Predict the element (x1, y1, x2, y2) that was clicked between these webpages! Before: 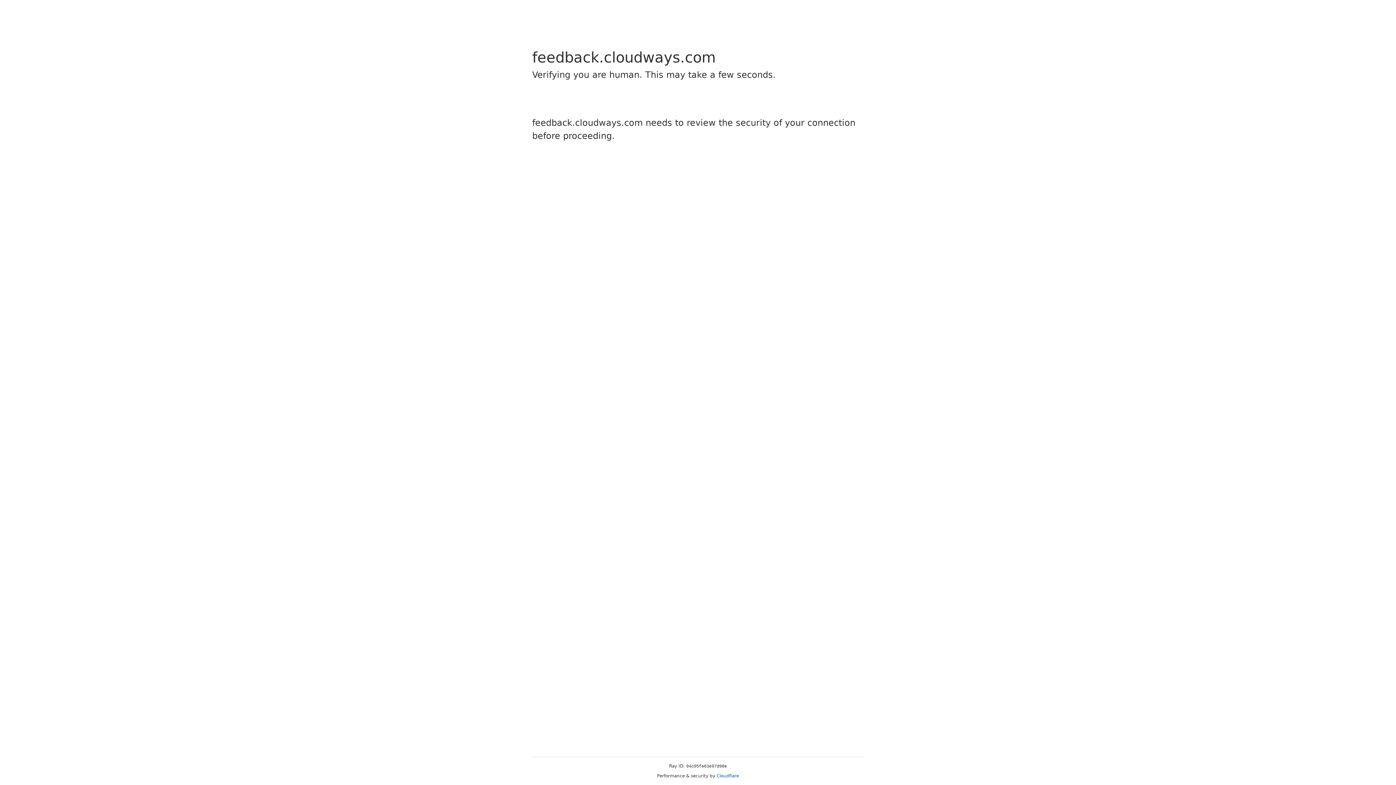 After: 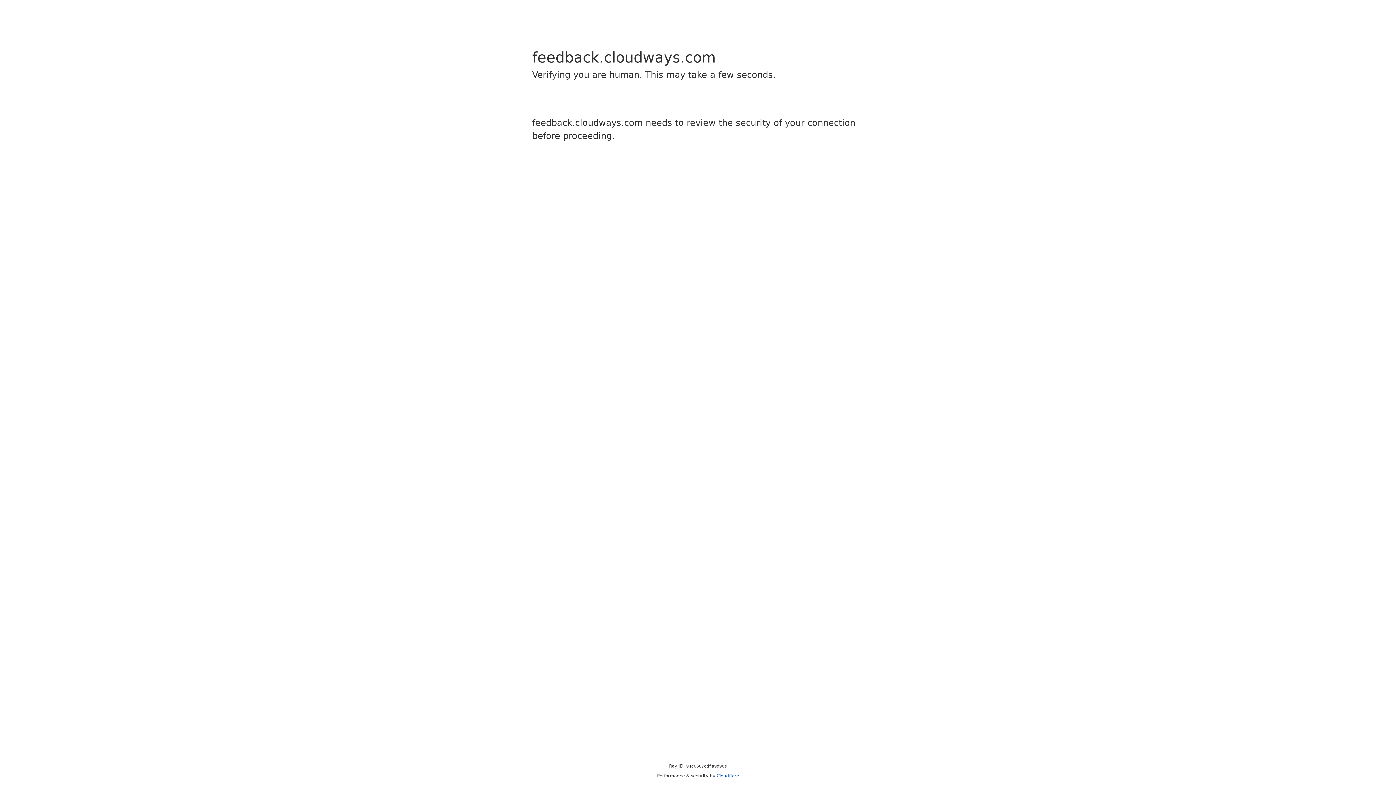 Action: bbox: (716, 773, 739, 778) label: Cloudflare